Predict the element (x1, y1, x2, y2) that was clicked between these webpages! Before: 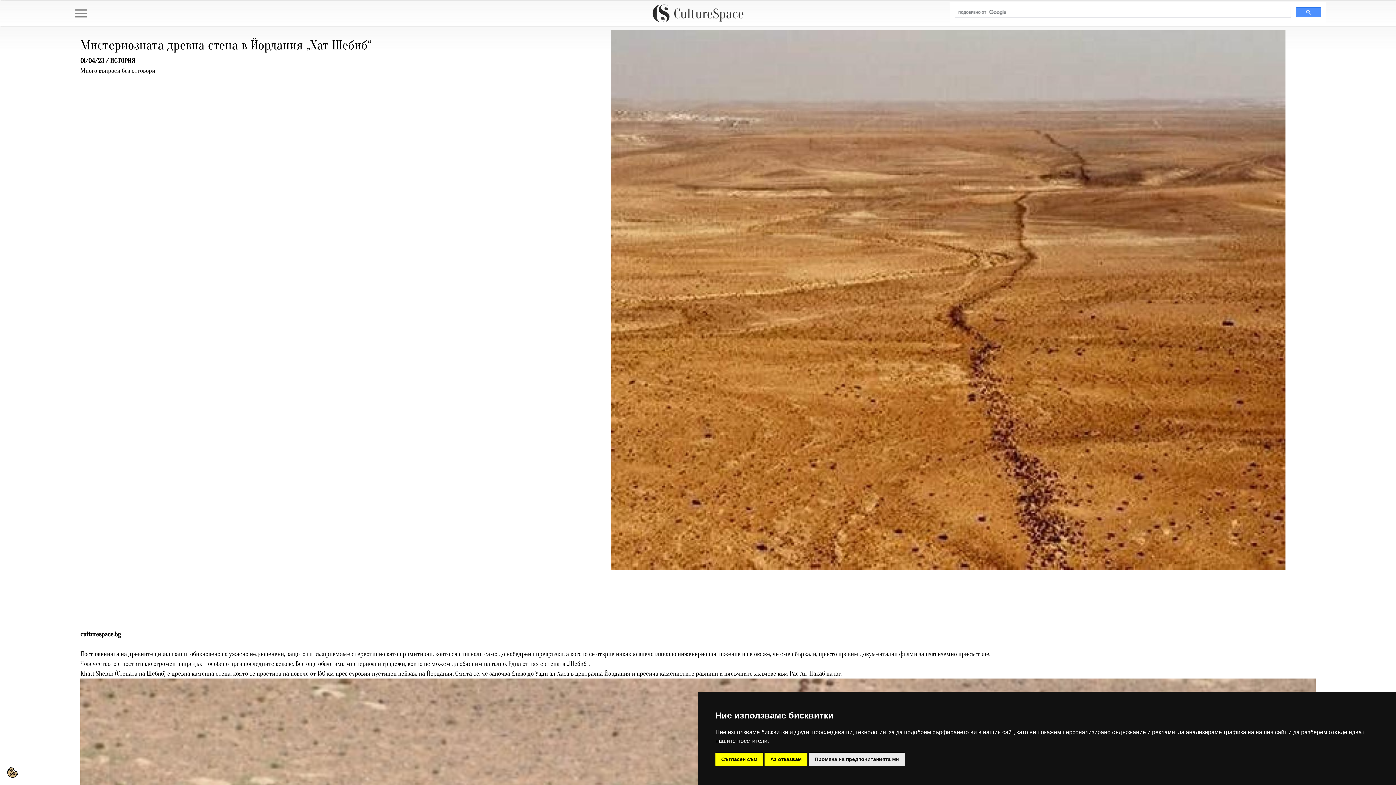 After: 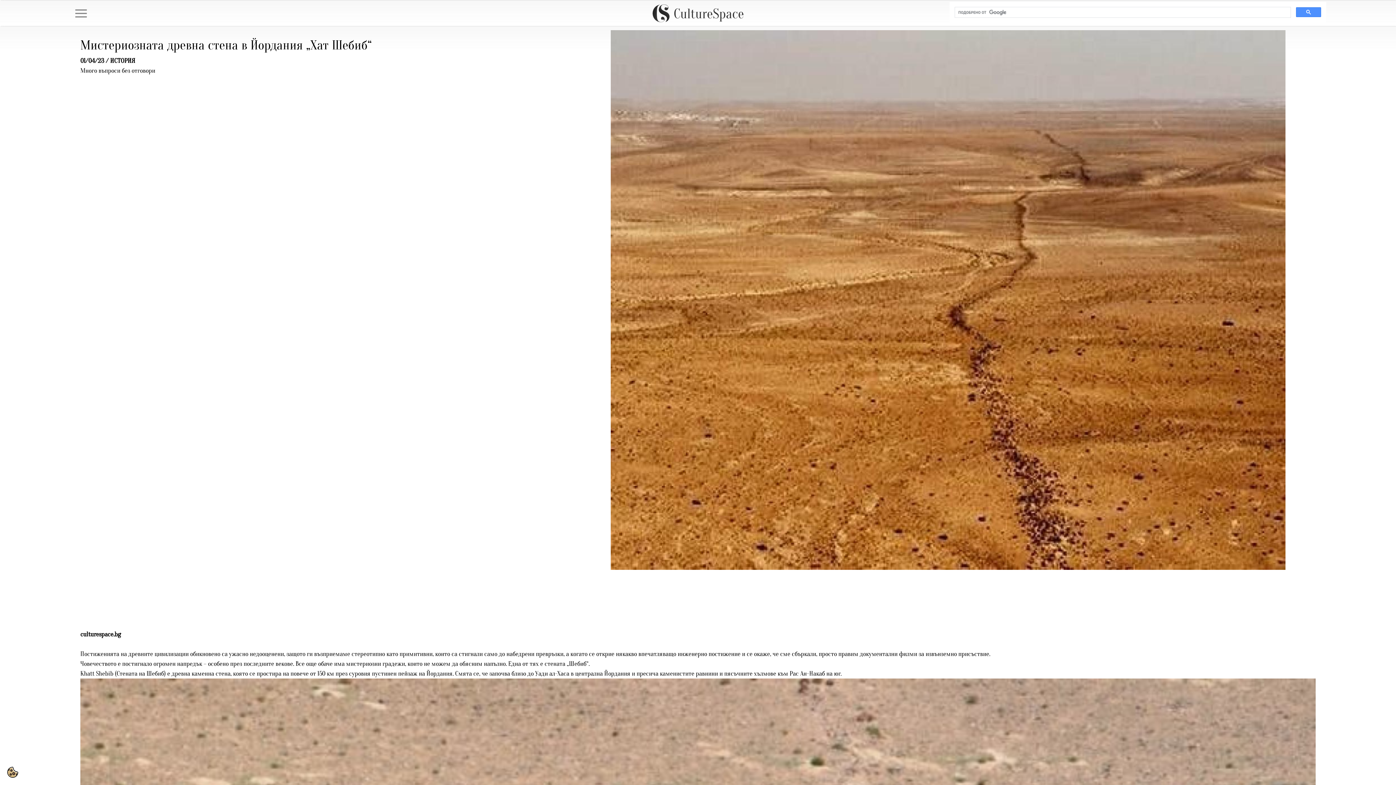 Action: bbox: (764, 753, 807, 766) label: Аз отказвам